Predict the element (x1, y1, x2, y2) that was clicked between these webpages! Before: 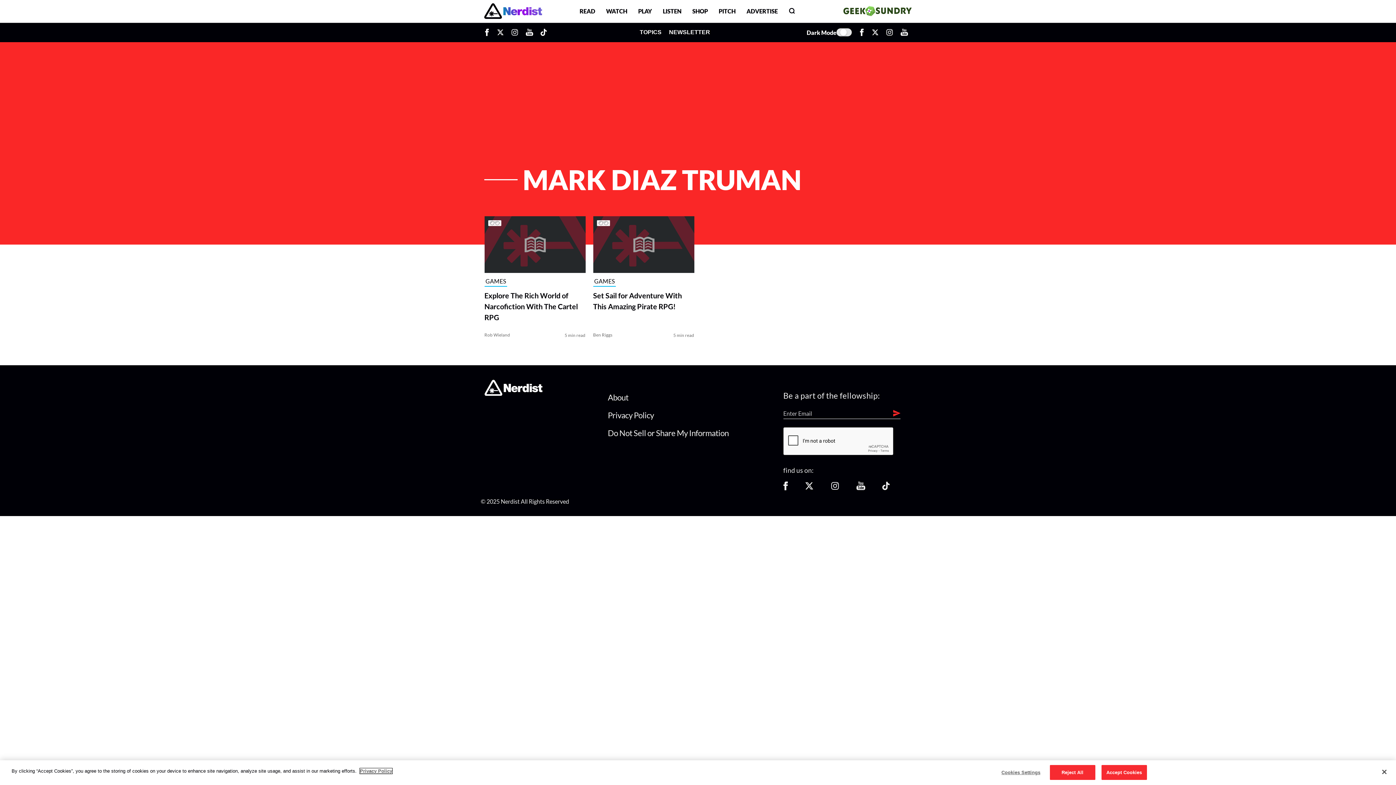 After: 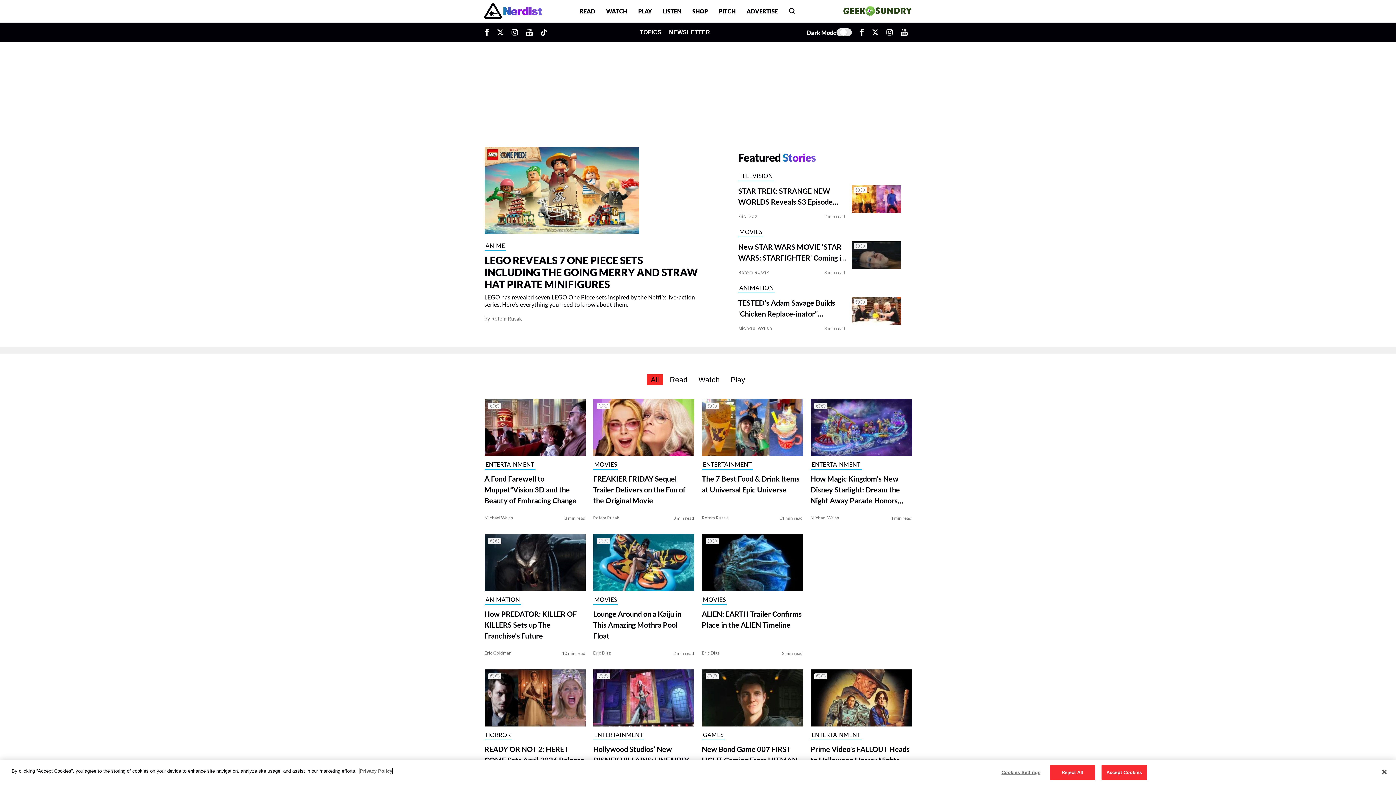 Action: bbox: (484, 3, 542, 19) label: Home